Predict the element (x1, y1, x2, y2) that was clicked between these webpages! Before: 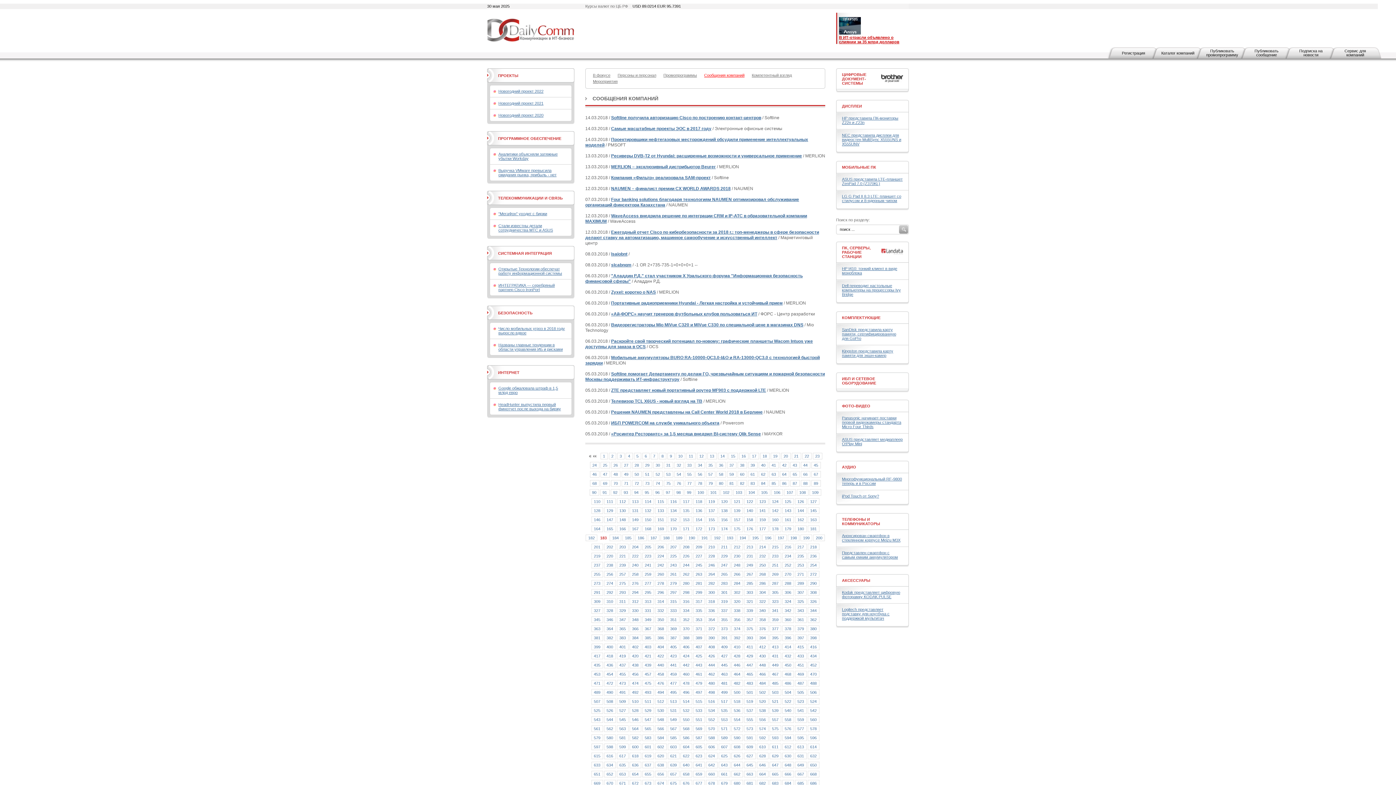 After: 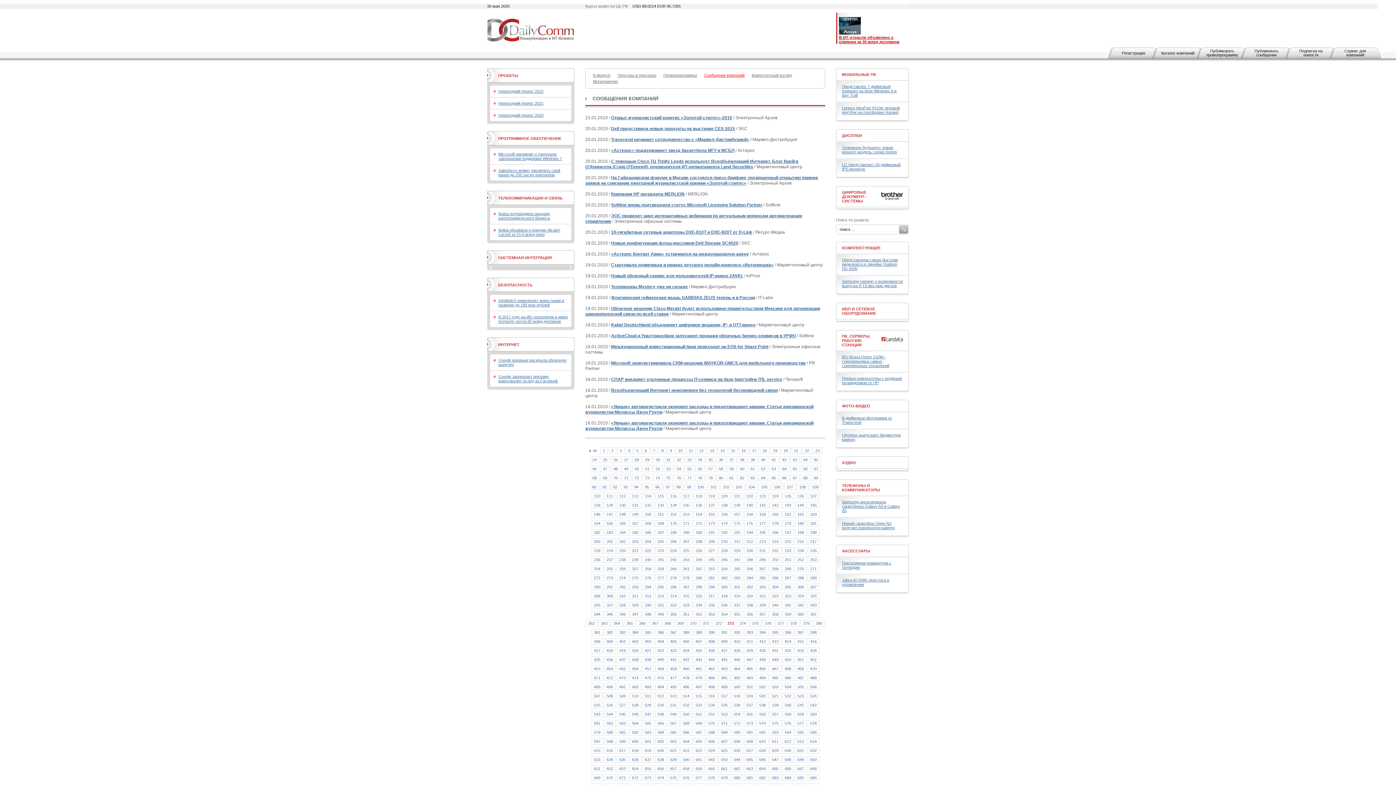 Action: bbox: (718, 625, 730, 632) label: 373